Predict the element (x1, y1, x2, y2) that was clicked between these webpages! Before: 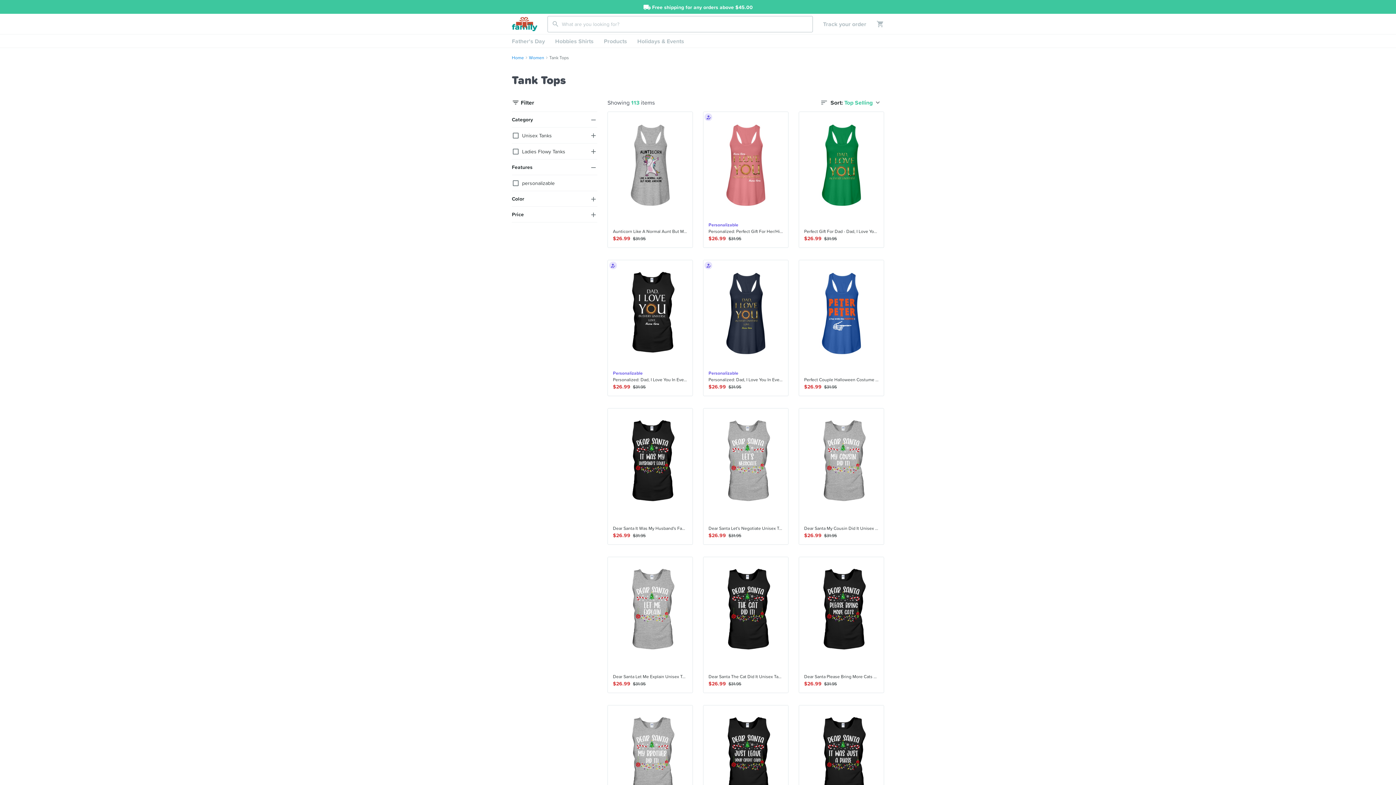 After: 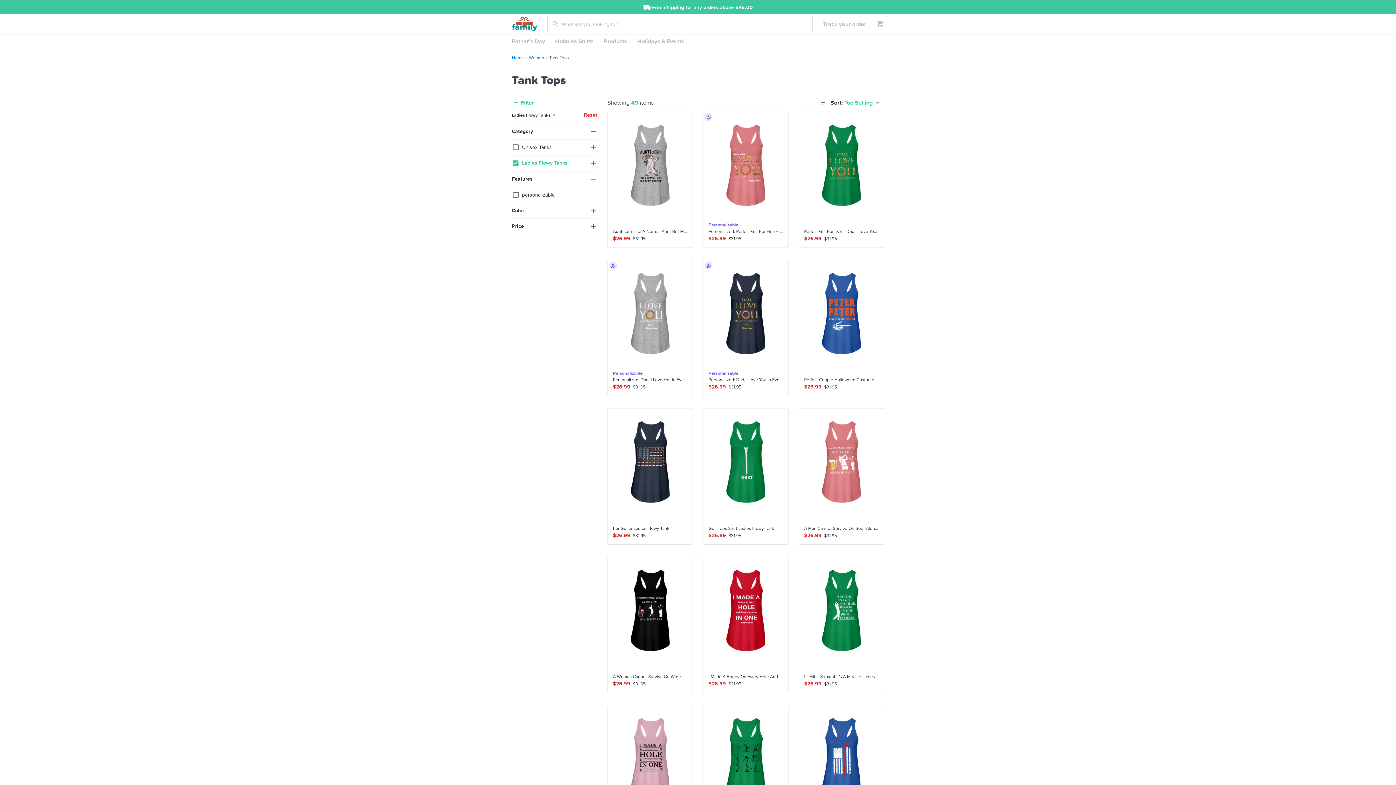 Action: bbox: (512, 147, 597, 155) label: Ladies Flowy Tanks